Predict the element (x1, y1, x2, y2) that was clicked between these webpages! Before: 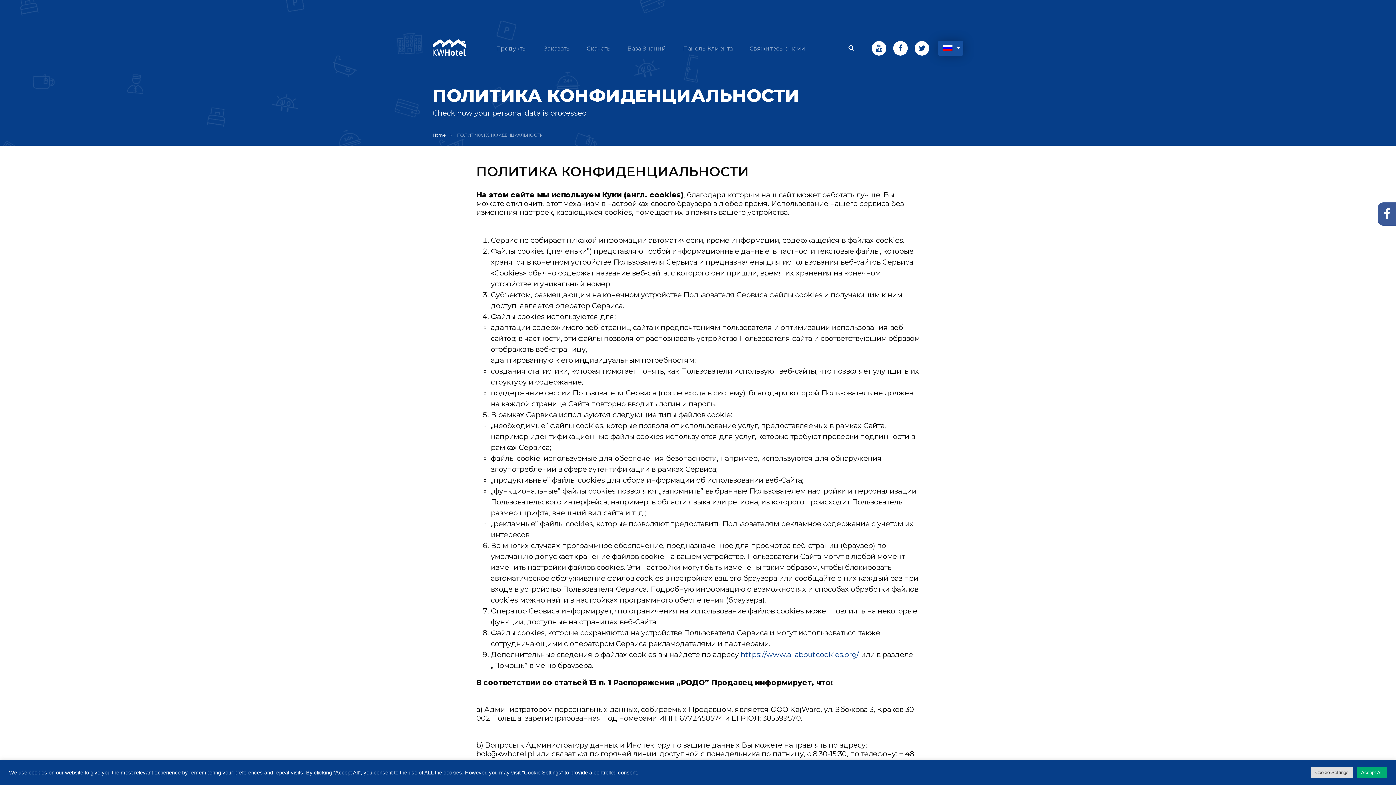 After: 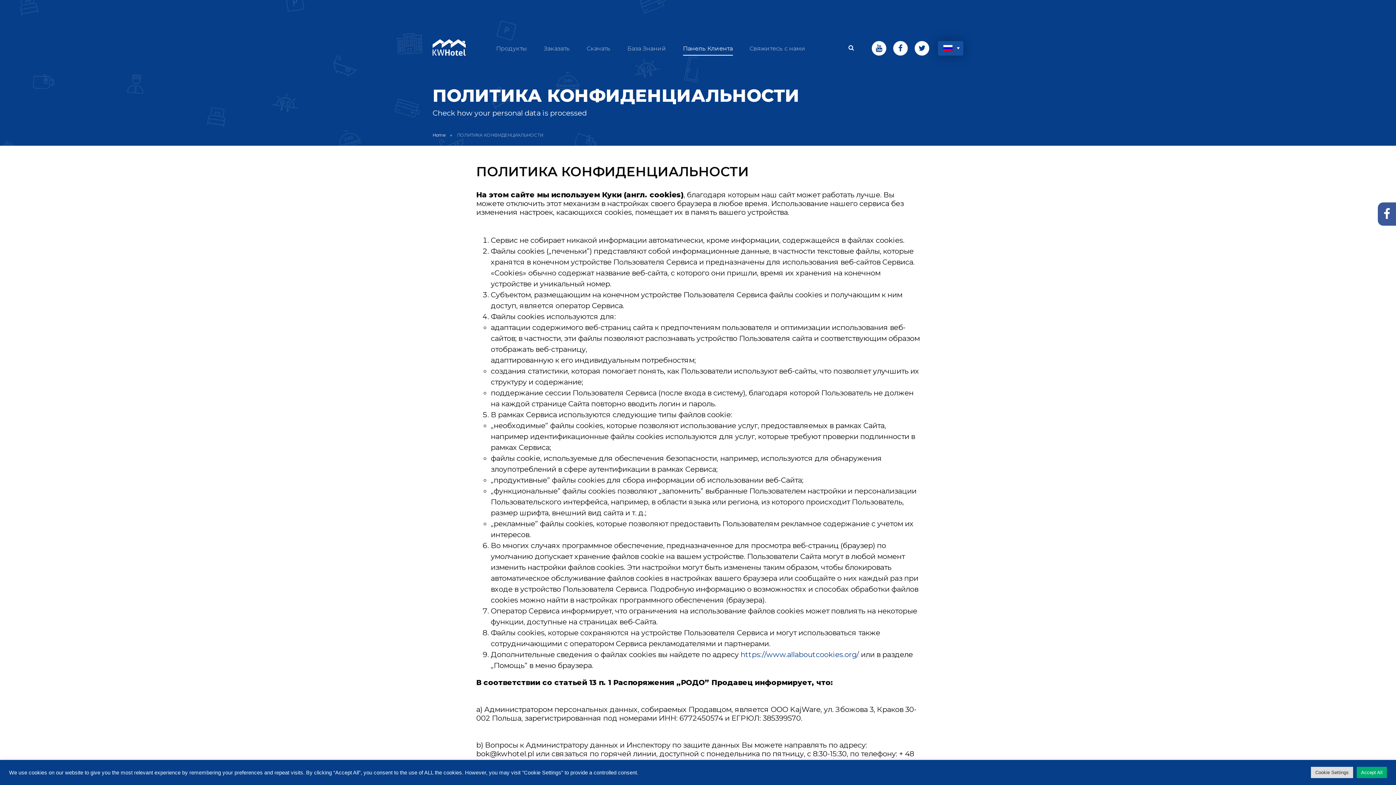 Action: label: Панель Клиента bbox: (674, 39, 741, 60)